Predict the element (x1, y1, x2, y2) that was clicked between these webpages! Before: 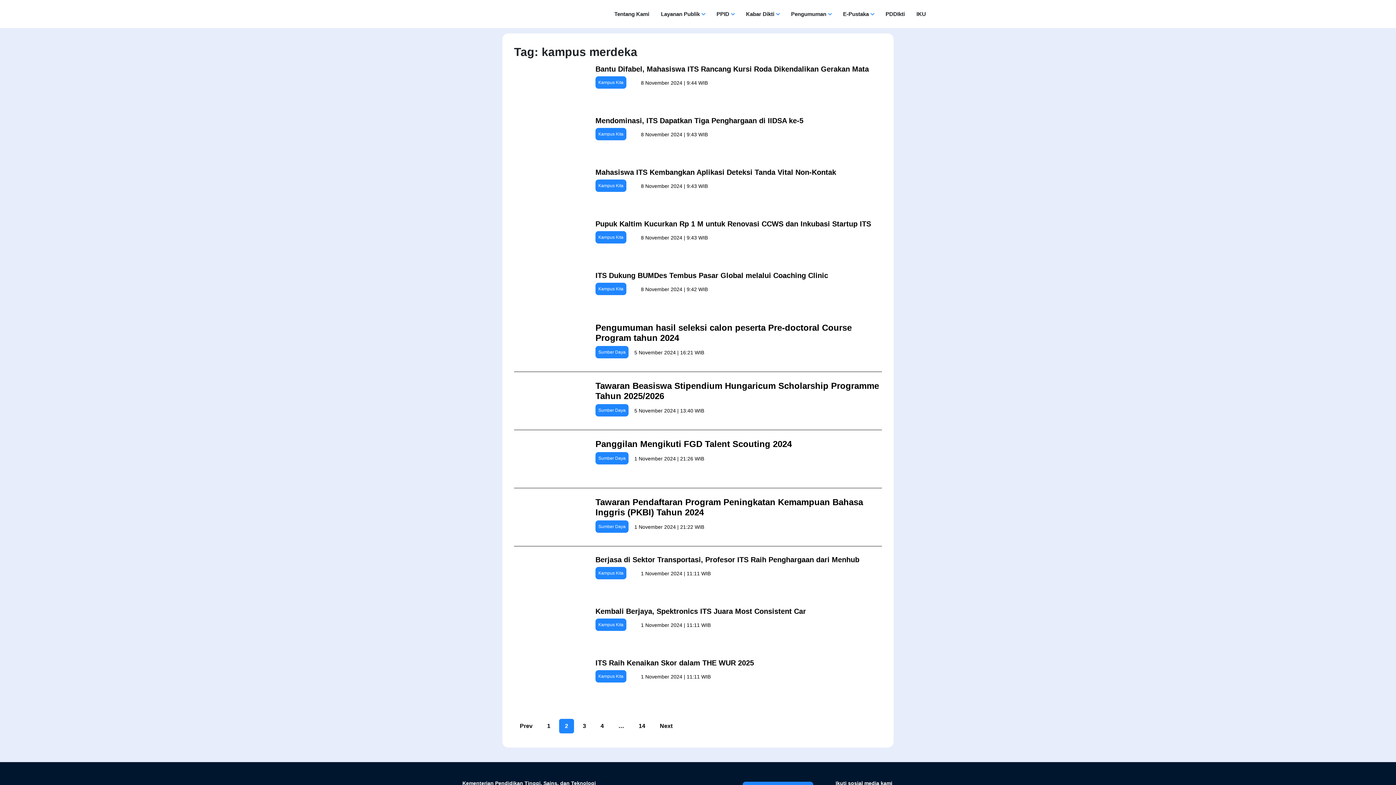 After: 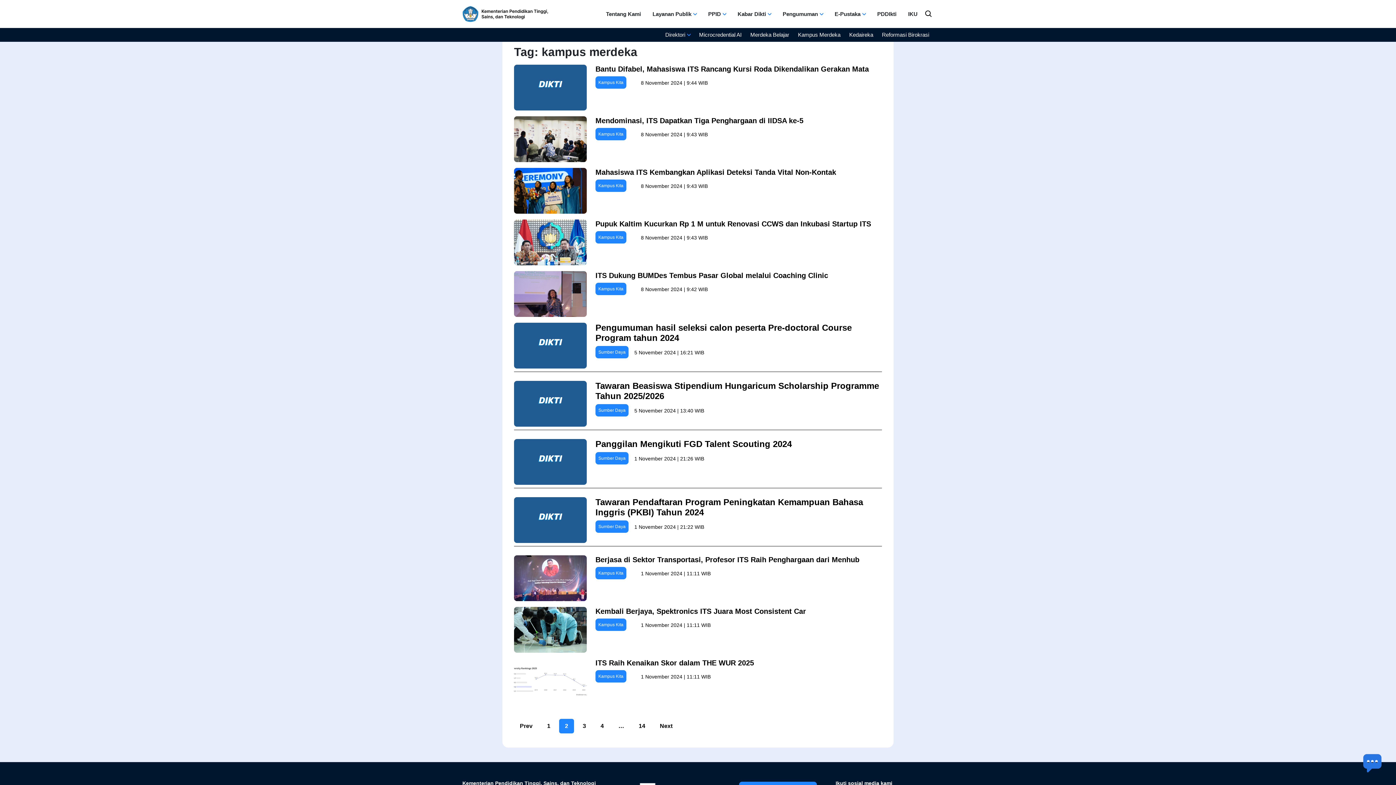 Action: bbox: (656, 7, 709, 20) label: Layanan Publik